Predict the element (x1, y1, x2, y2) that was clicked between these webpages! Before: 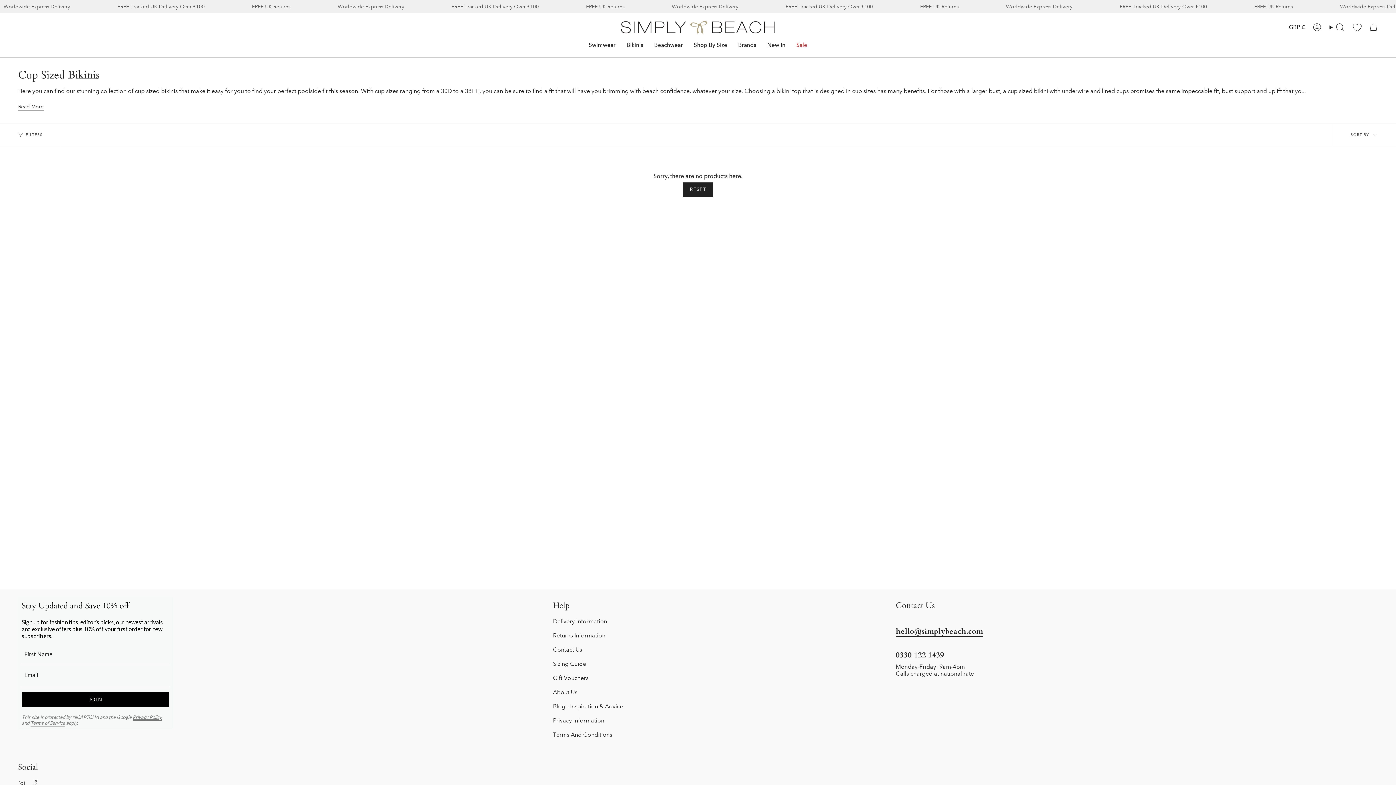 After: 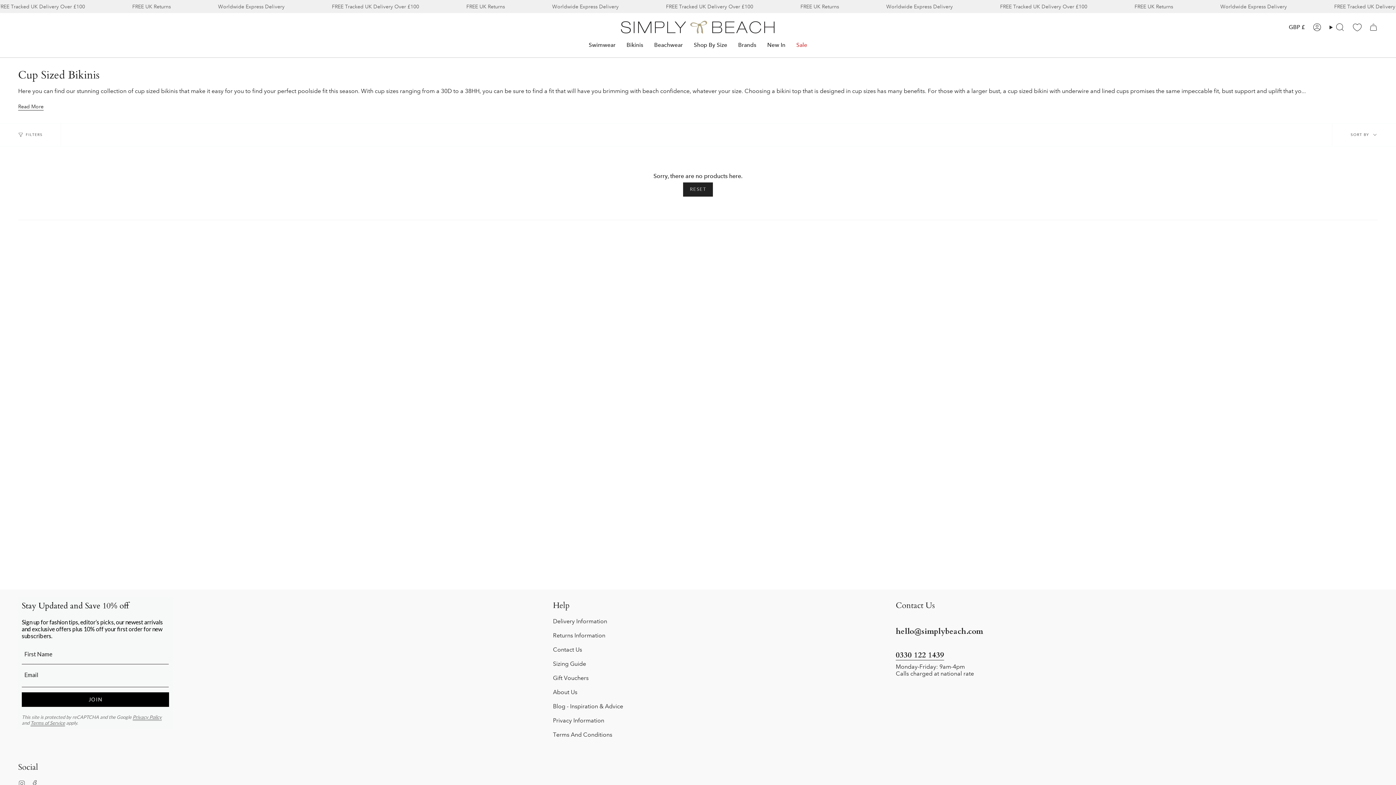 Action: label: hello@simplybeach.com bbox: (896, 626, 983, 638)